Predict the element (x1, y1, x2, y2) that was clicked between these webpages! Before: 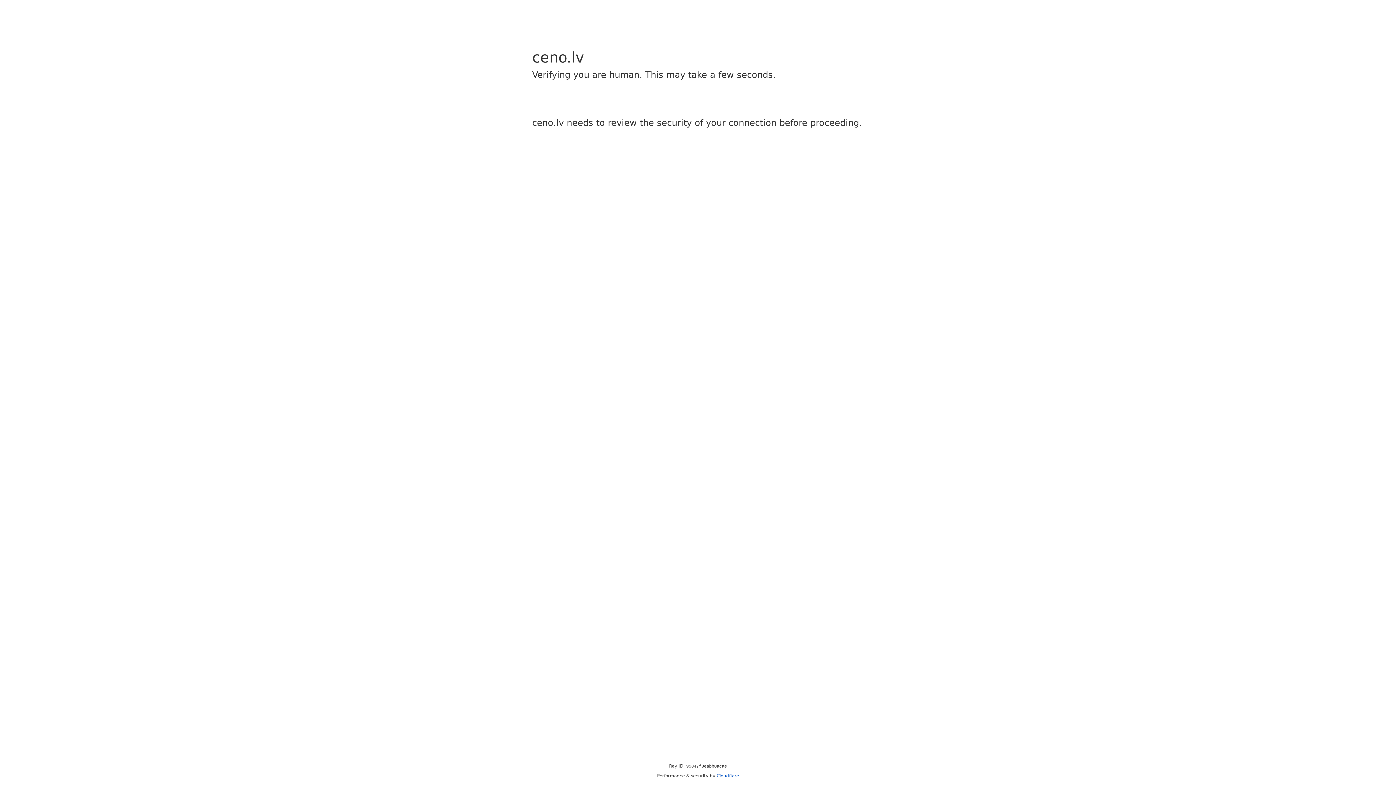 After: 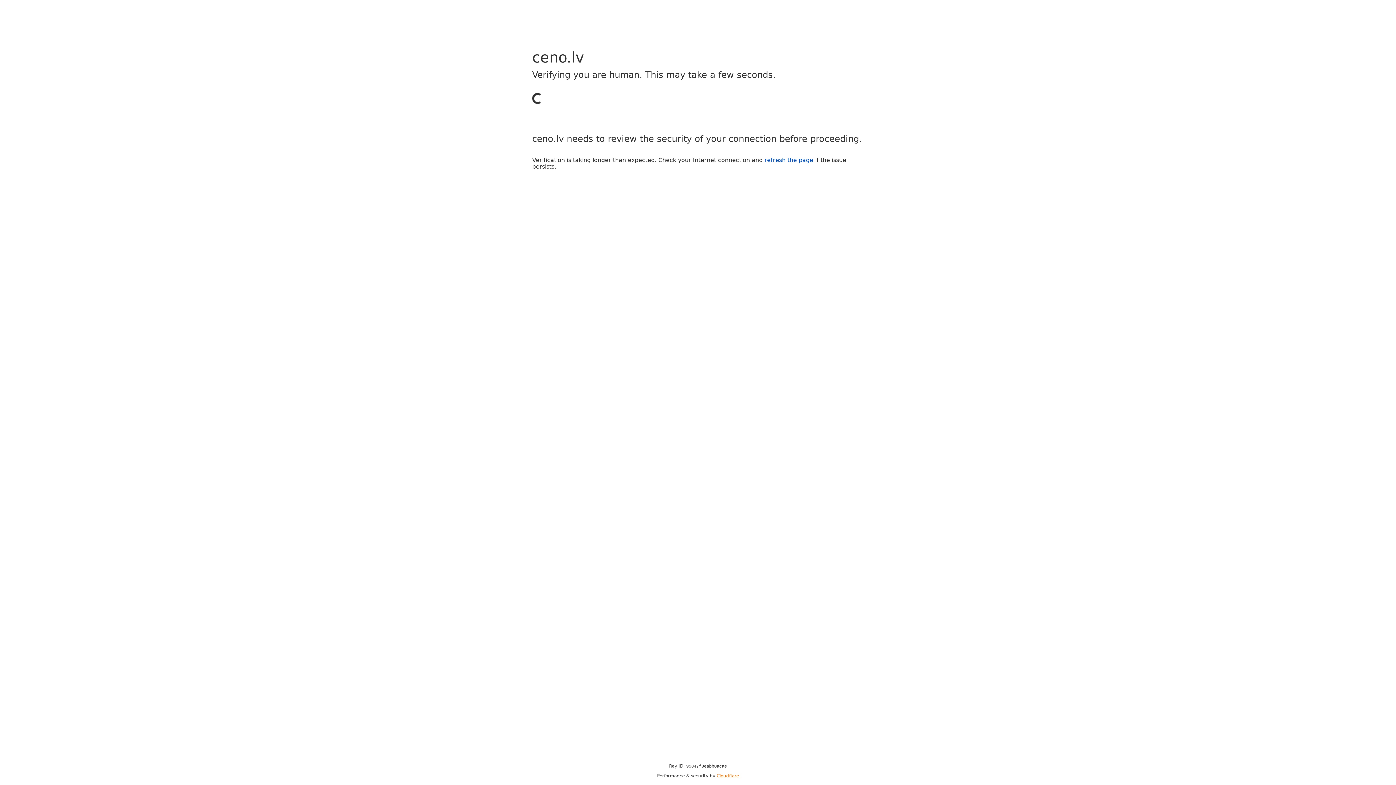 Action: bbox: (716, 773, 739, 778) label: Cloudflare